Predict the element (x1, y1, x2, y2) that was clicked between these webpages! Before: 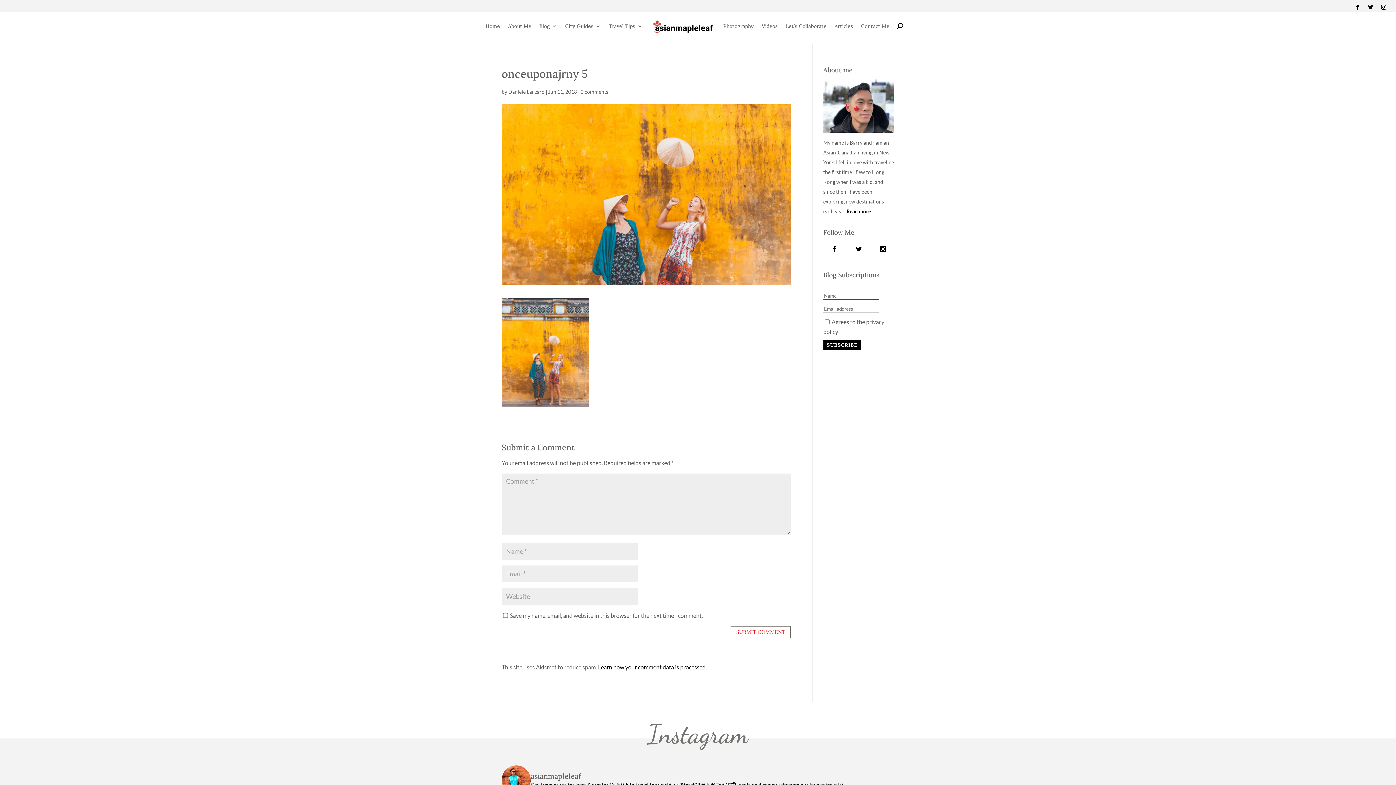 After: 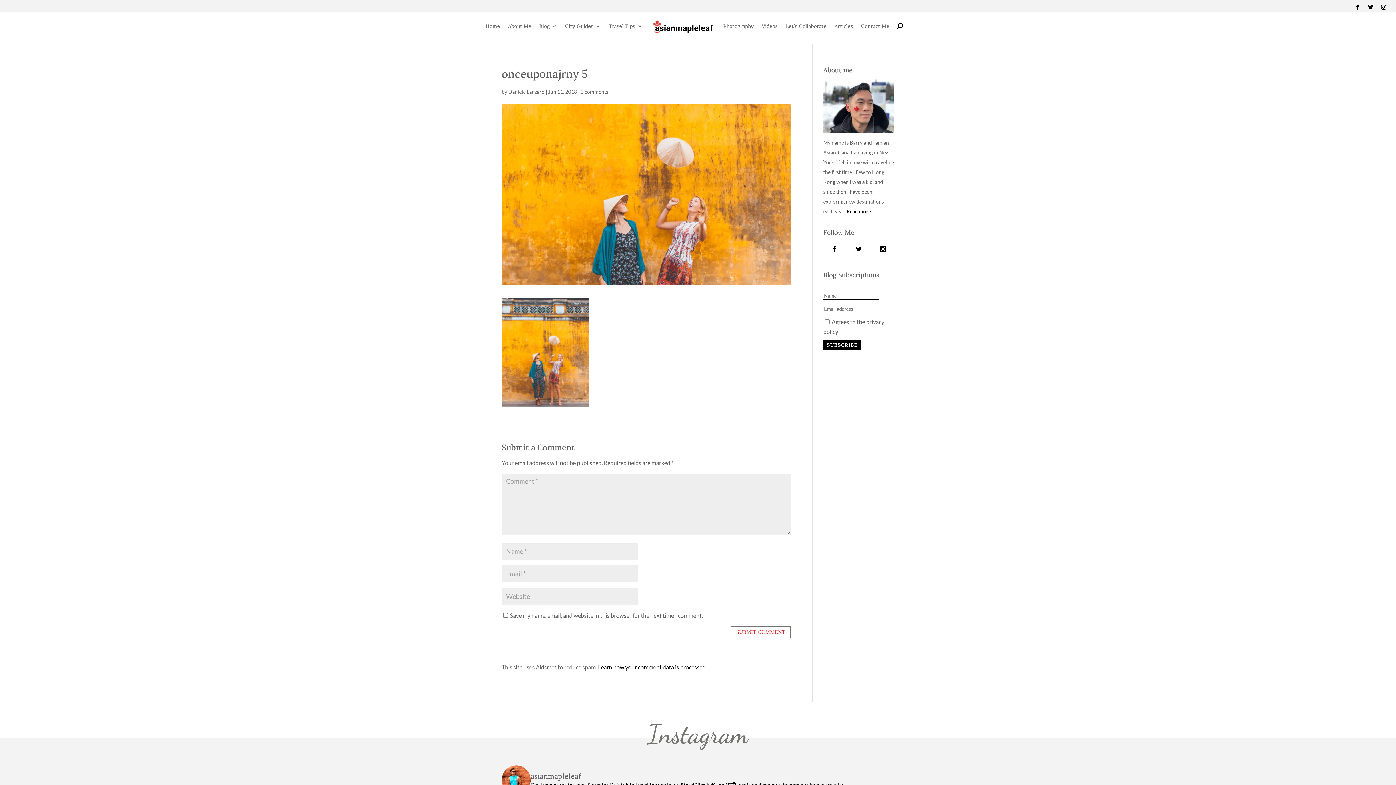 Action: bbox: (1378, 2, 1389, 12)